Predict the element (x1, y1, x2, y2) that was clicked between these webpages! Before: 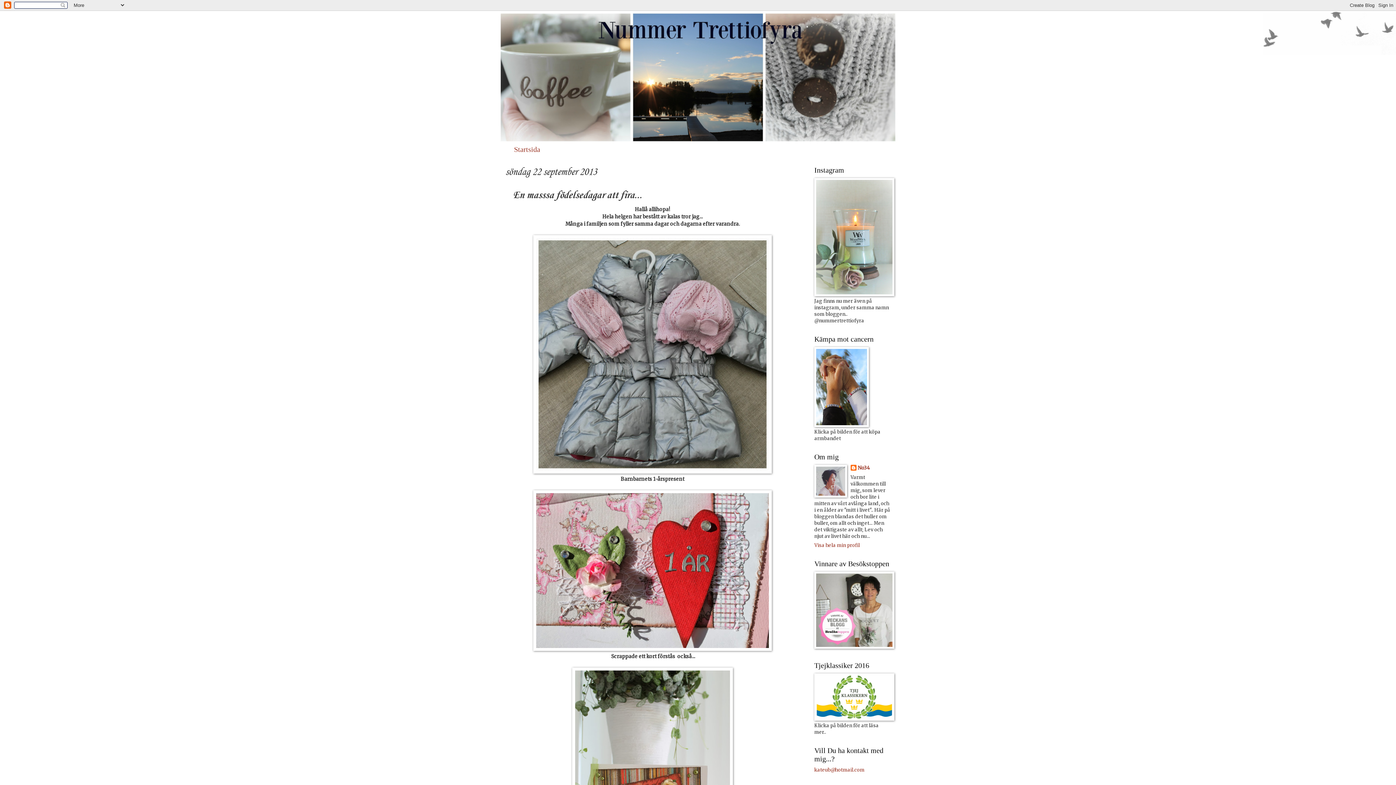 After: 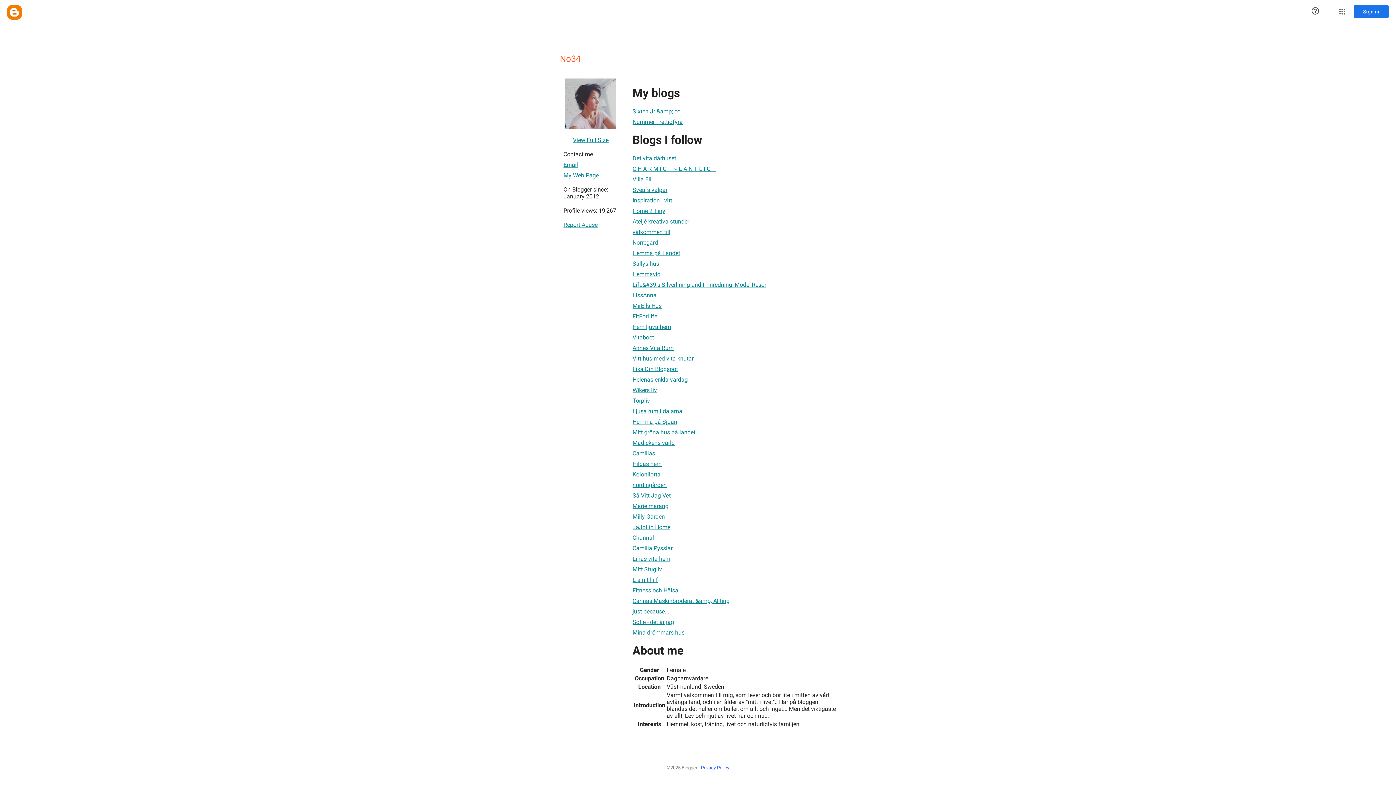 Action: label: No34 bbox: (850, 465, 870, 472)